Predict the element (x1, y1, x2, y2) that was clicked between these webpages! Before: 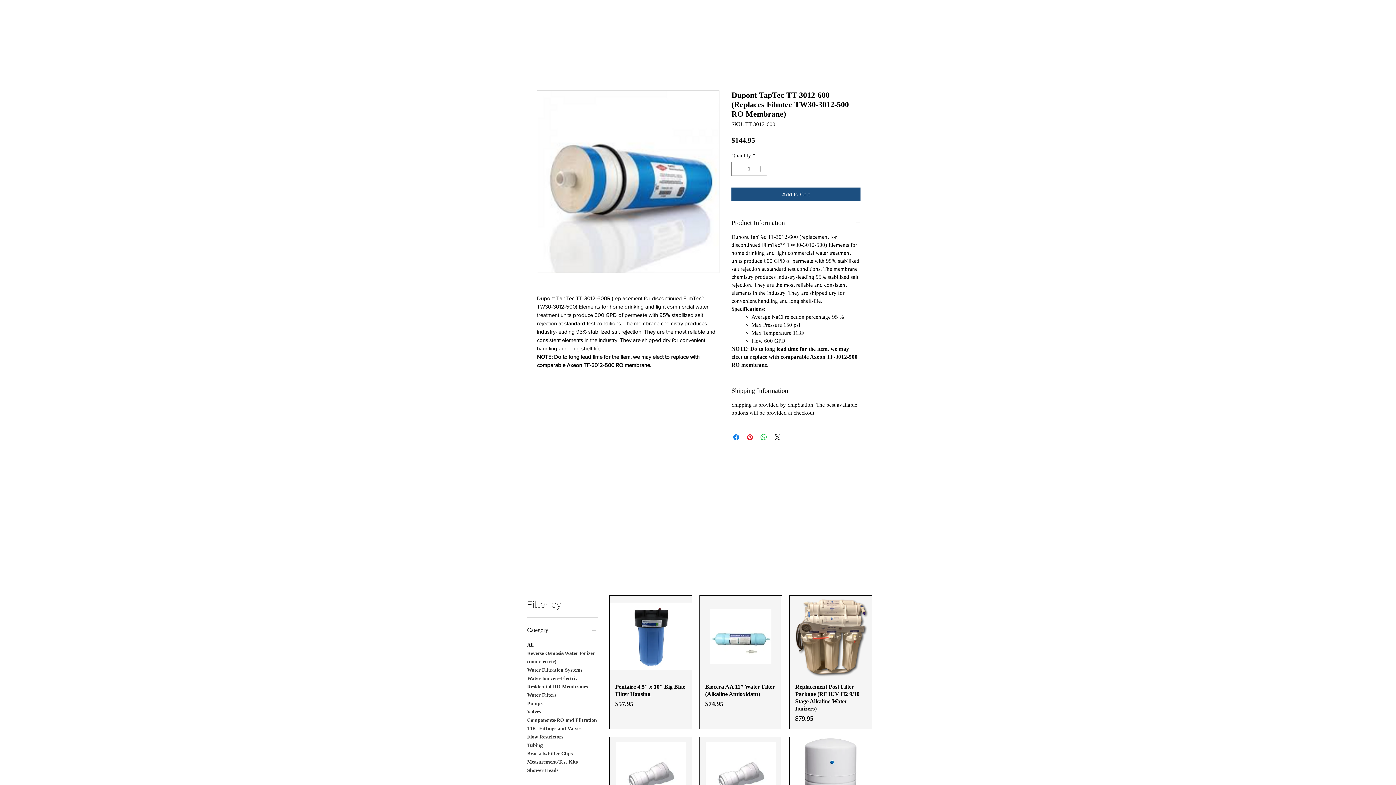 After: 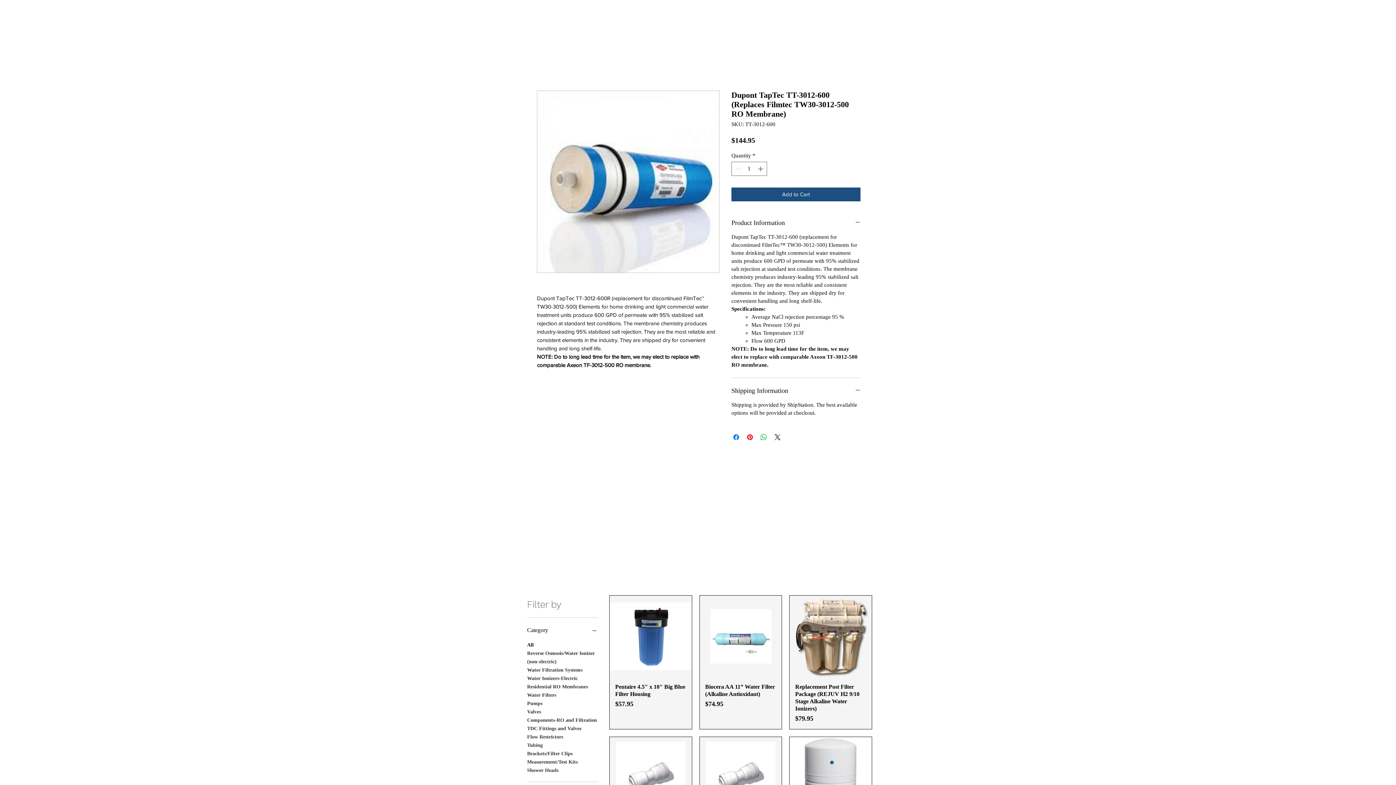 Action: bbox: (527, 625, 598, 635) label: Category